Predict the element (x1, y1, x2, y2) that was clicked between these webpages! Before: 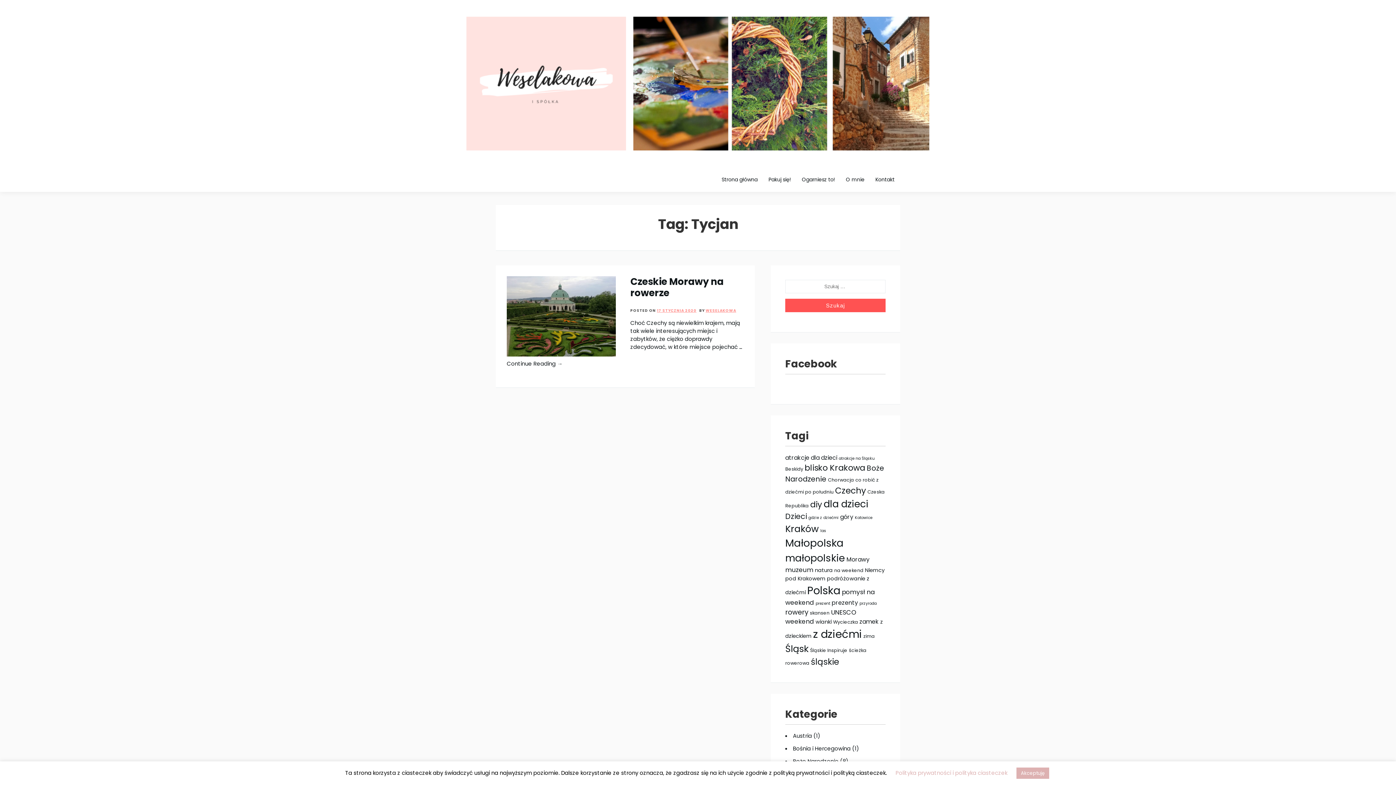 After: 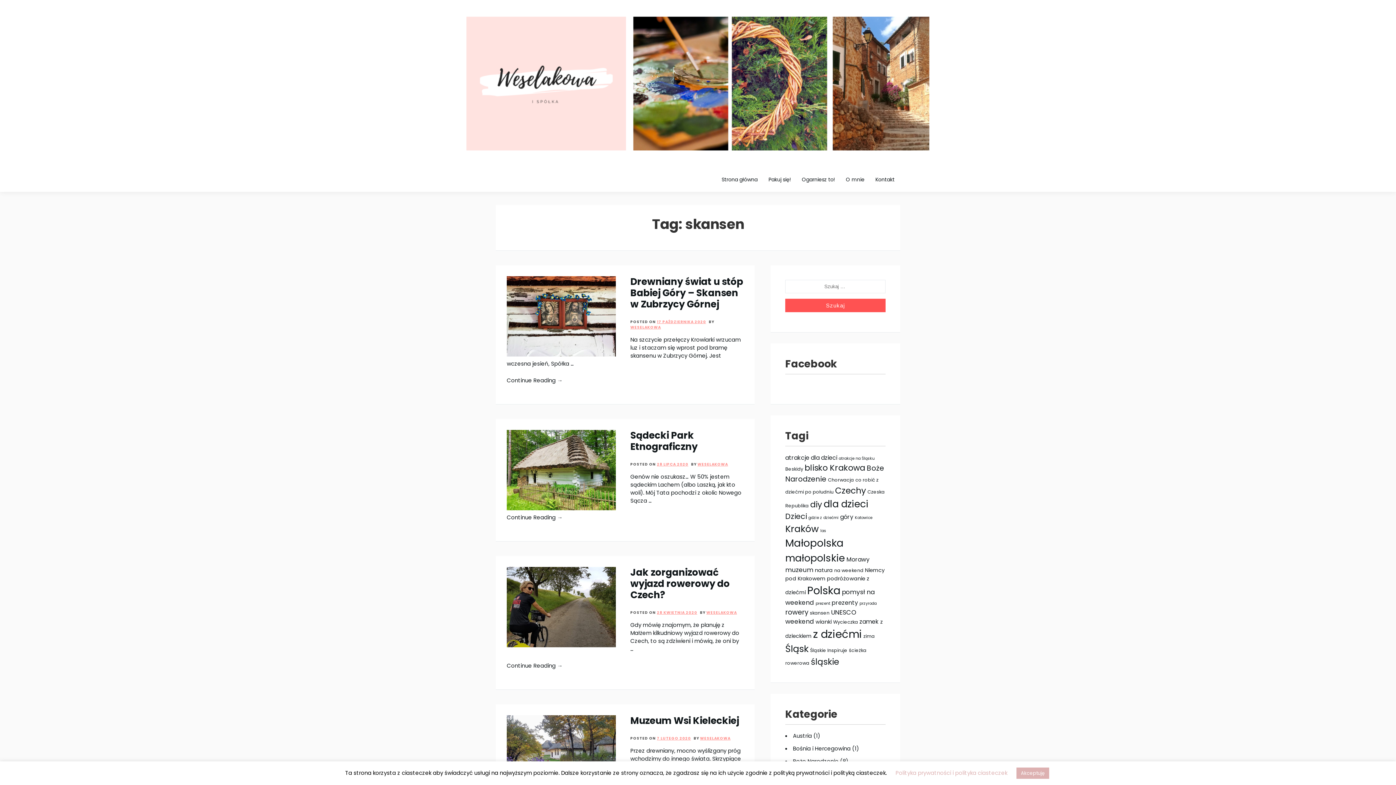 Action: label: skansen (5 elementów) bbox: (809, 610, 829, 616)